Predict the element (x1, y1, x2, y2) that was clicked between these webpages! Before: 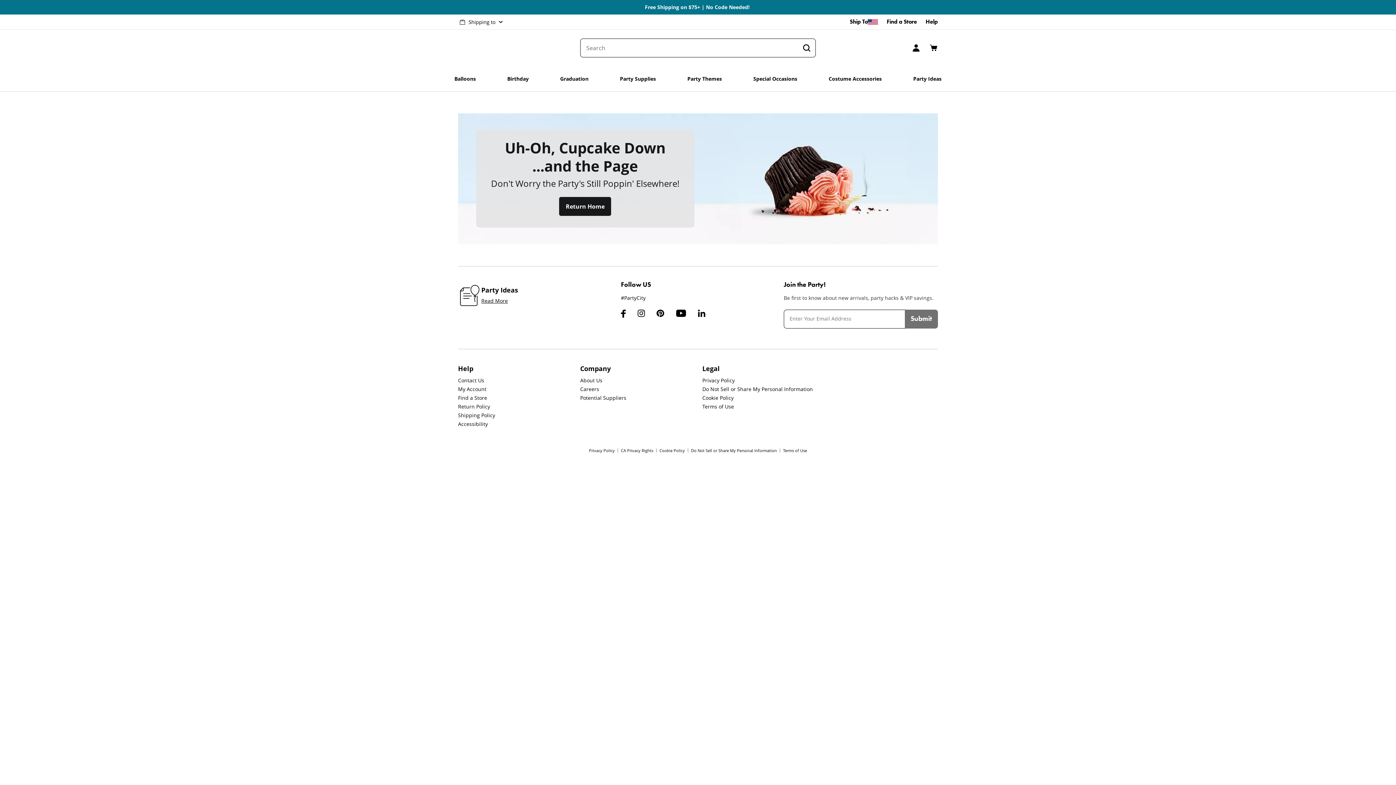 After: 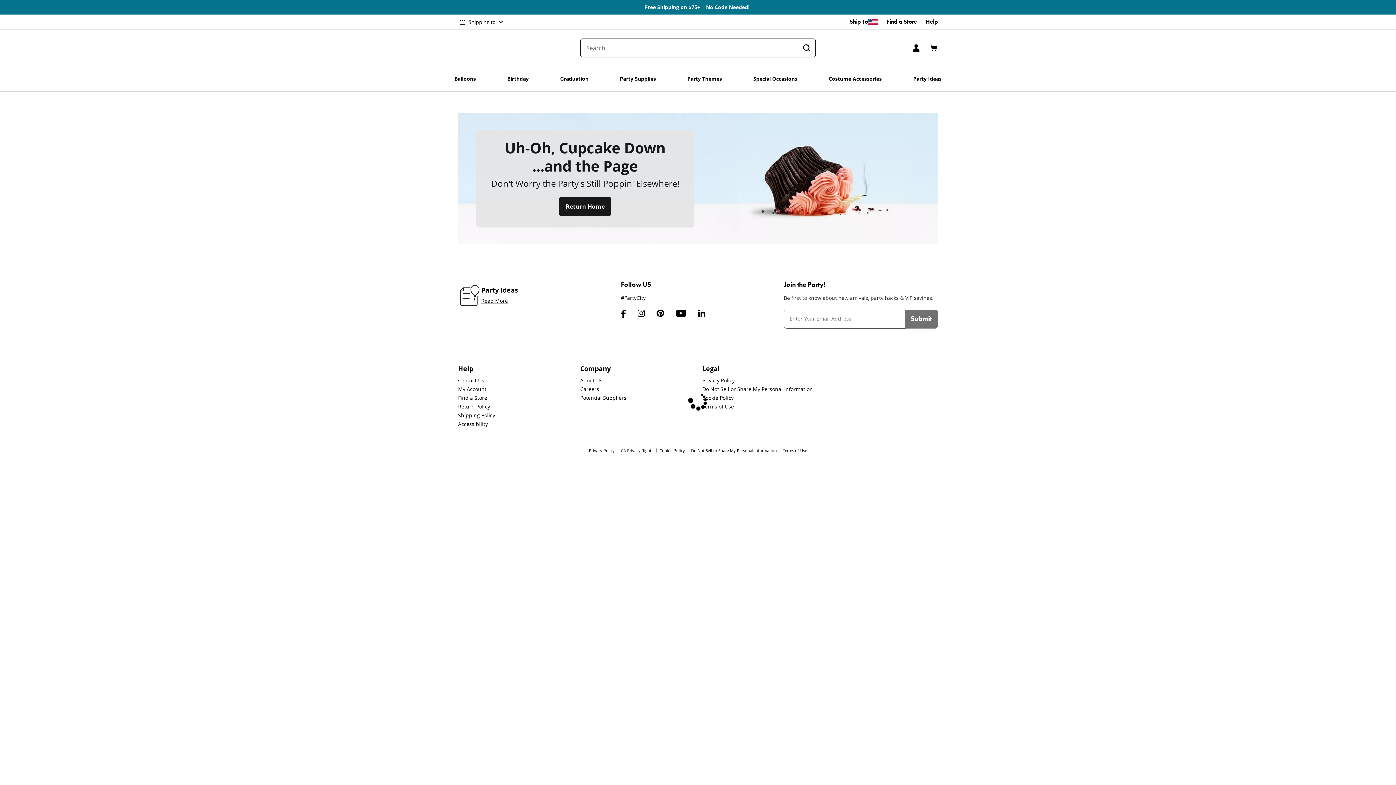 Action: bbox: (458, 18, 499, 26) label: Shipping to